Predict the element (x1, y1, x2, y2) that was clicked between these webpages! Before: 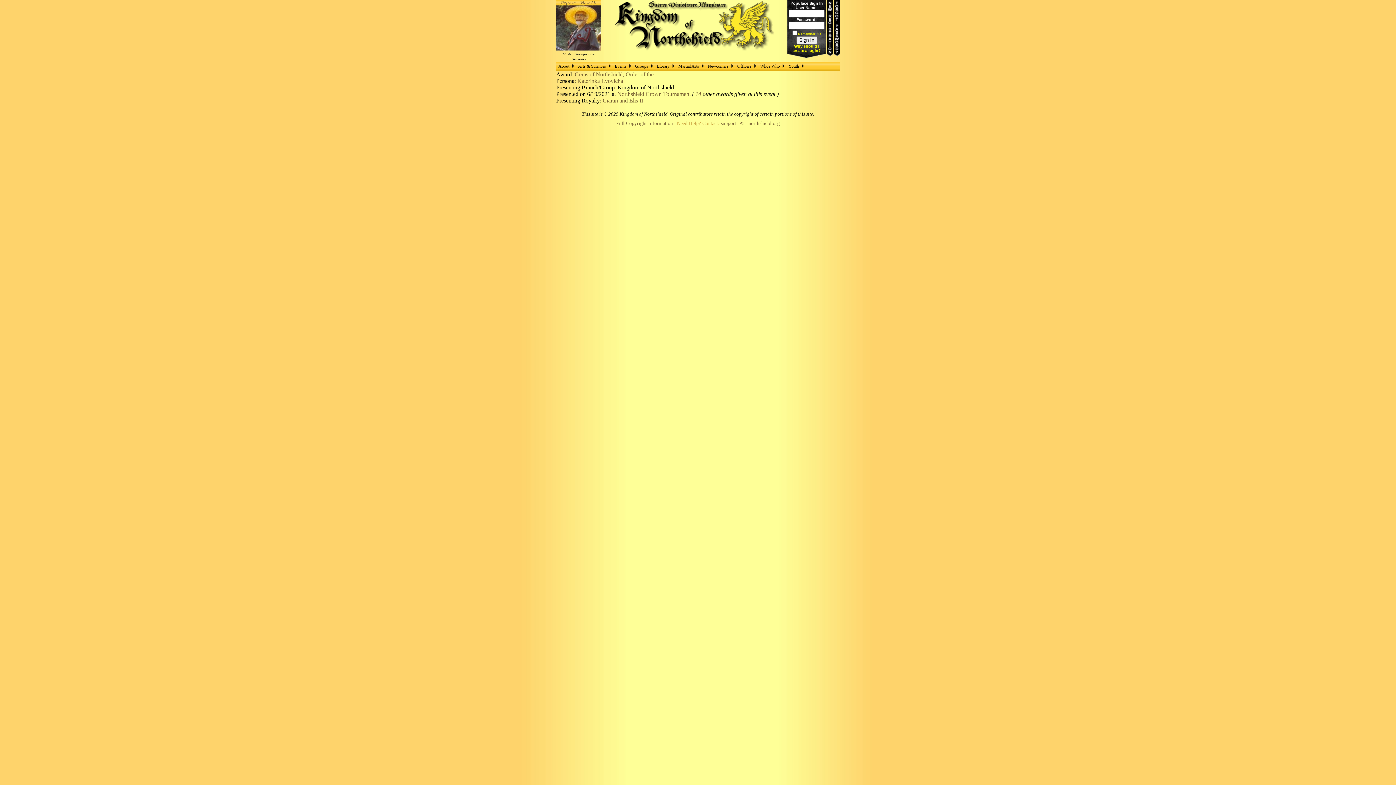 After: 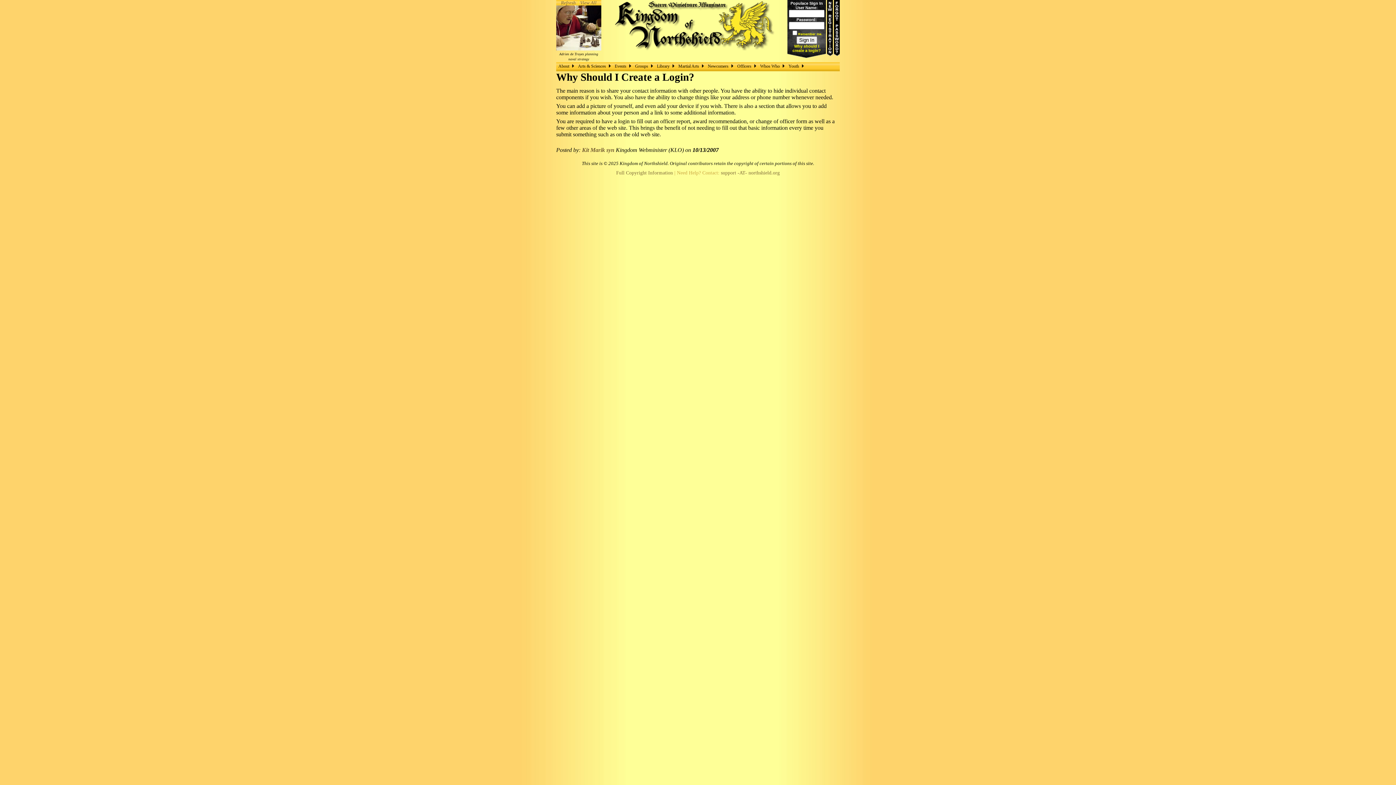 Action: bbox: (792, 44, 821, 52) label: Why should I create a login?